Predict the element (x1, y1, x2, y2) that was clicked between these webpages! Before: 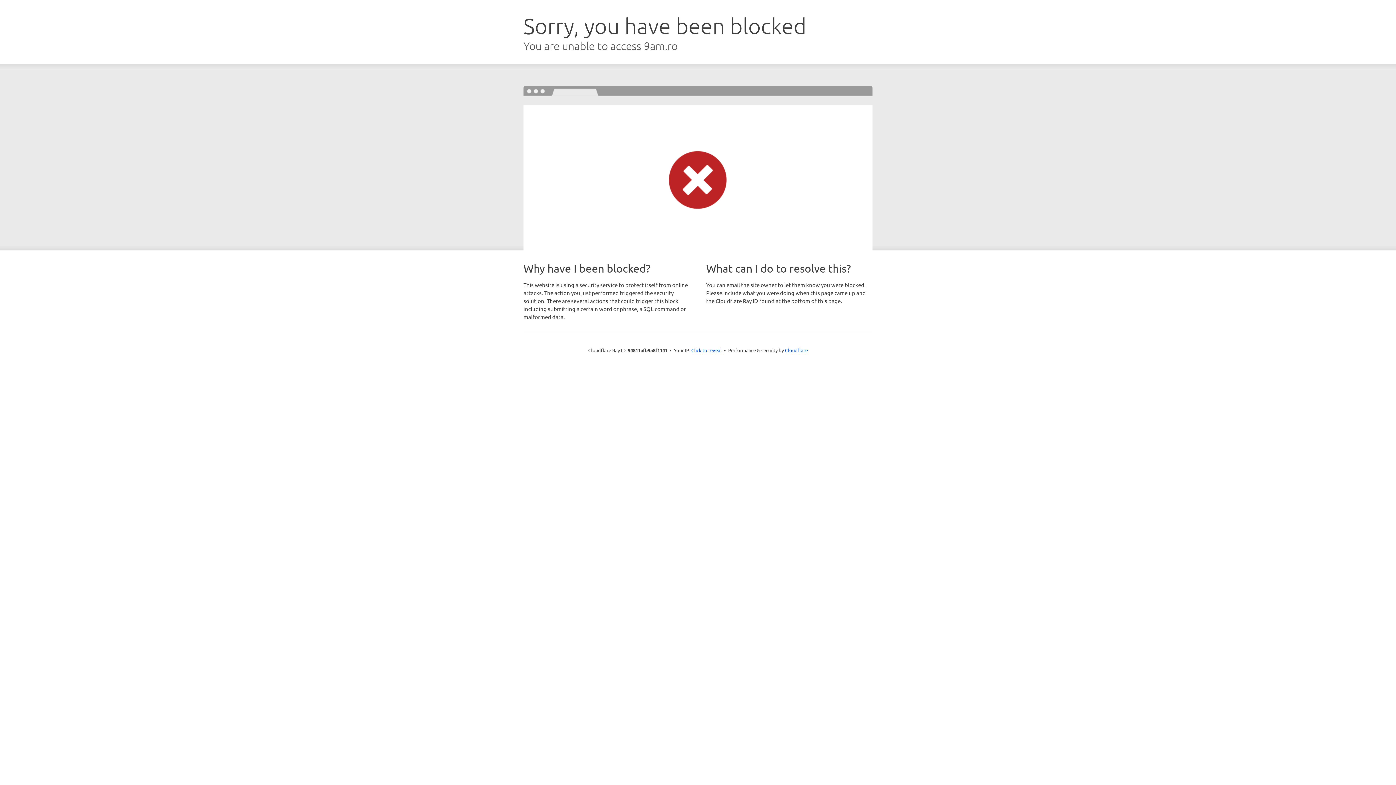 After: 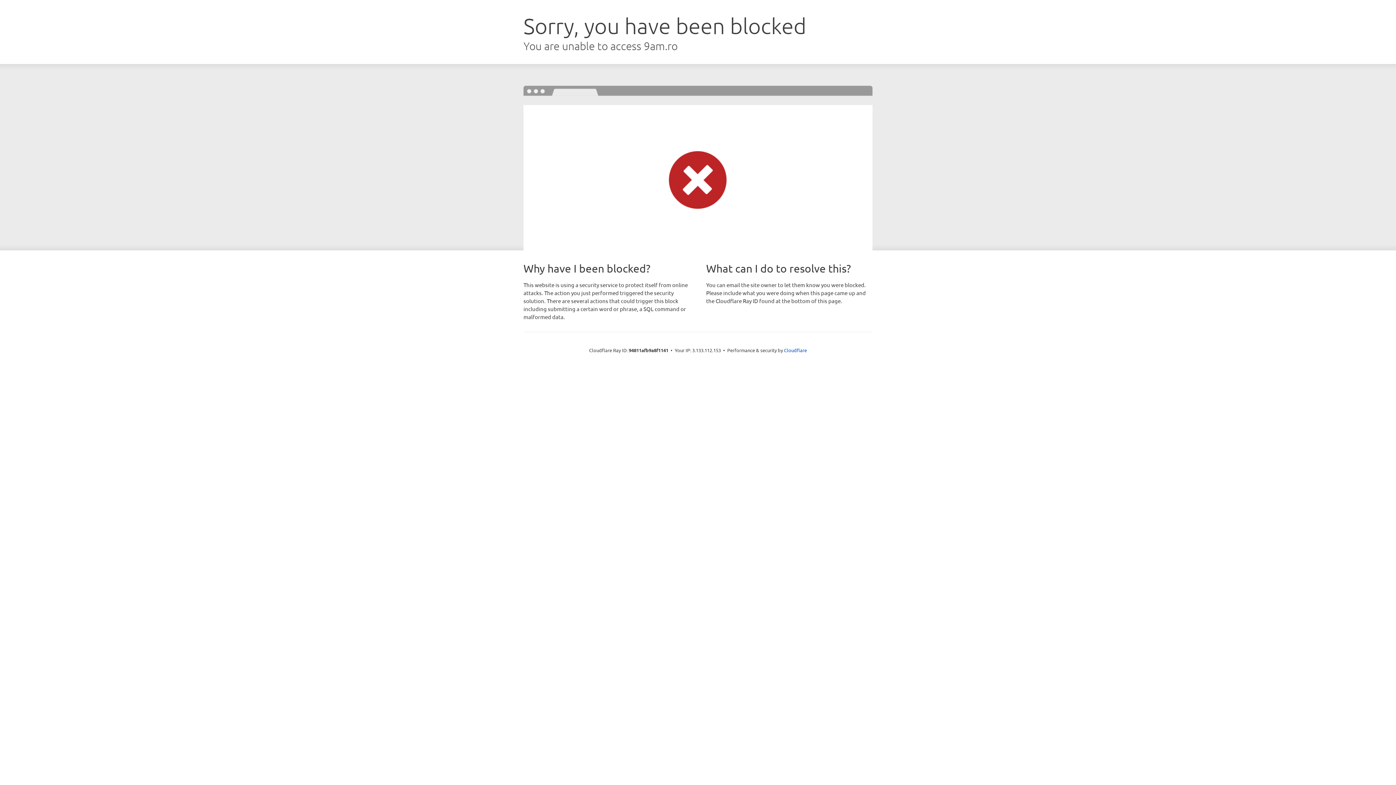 Action: bbox: (691, 346, 722, 353) label: Click to reveal